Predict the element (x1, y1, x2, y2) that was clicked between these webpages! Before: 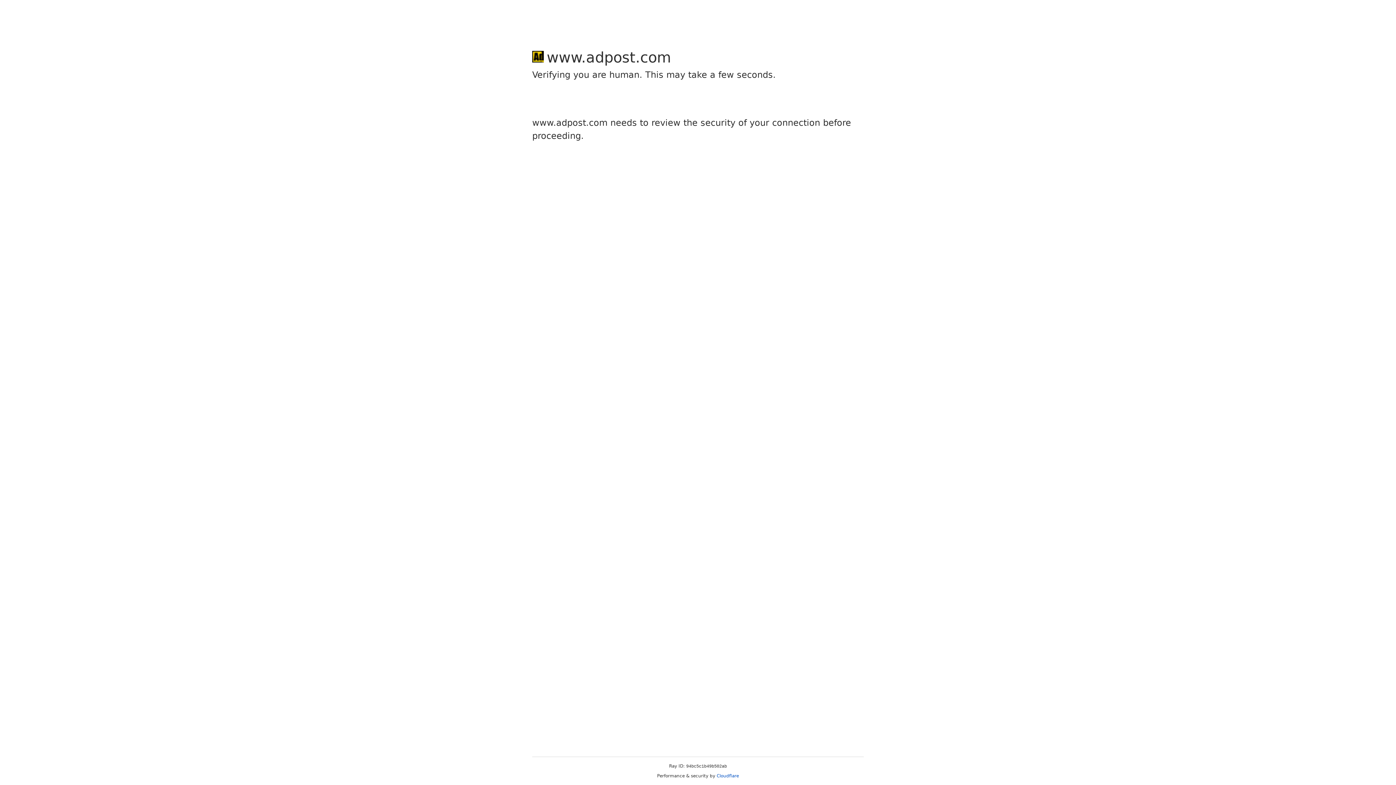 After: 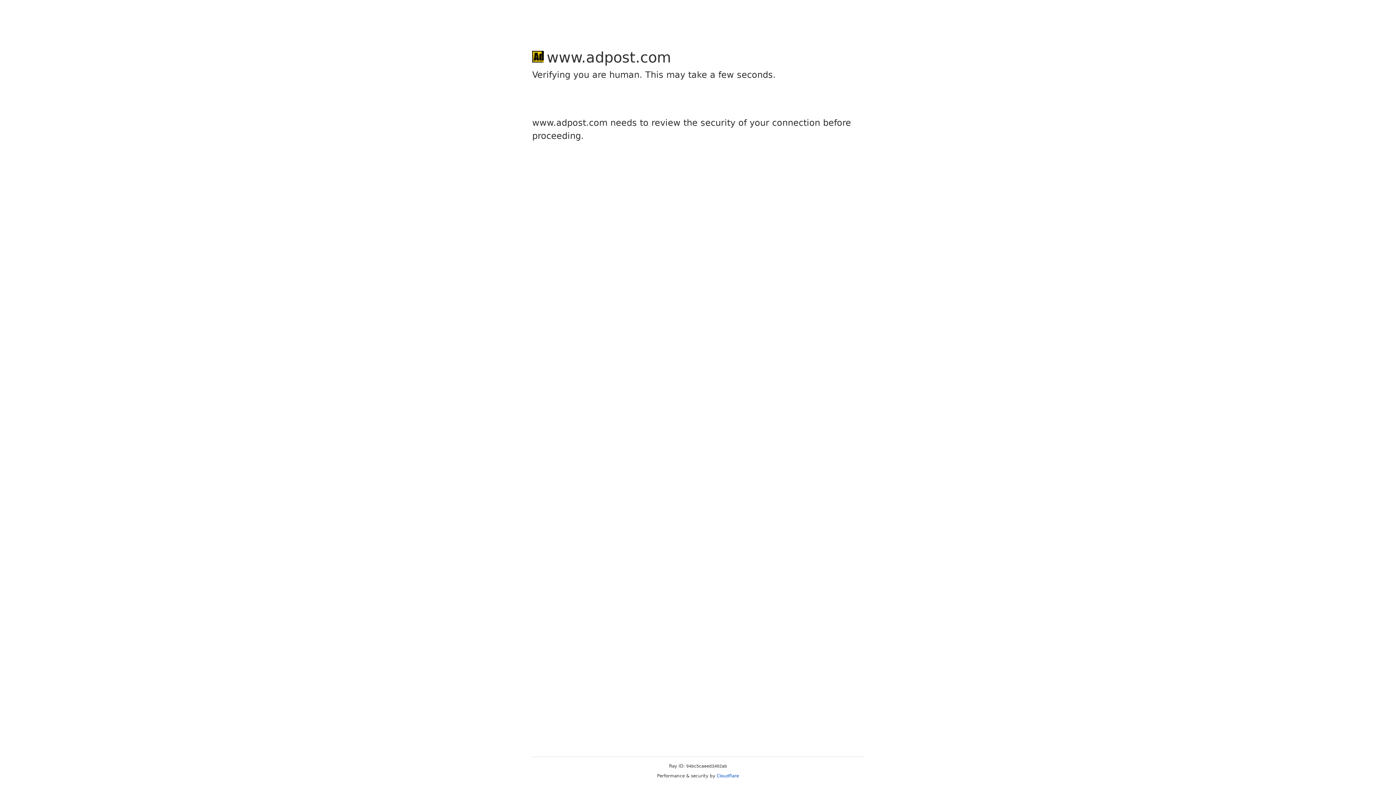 Action: label: Cloudflare bbox: (716, 773, 739, 778)